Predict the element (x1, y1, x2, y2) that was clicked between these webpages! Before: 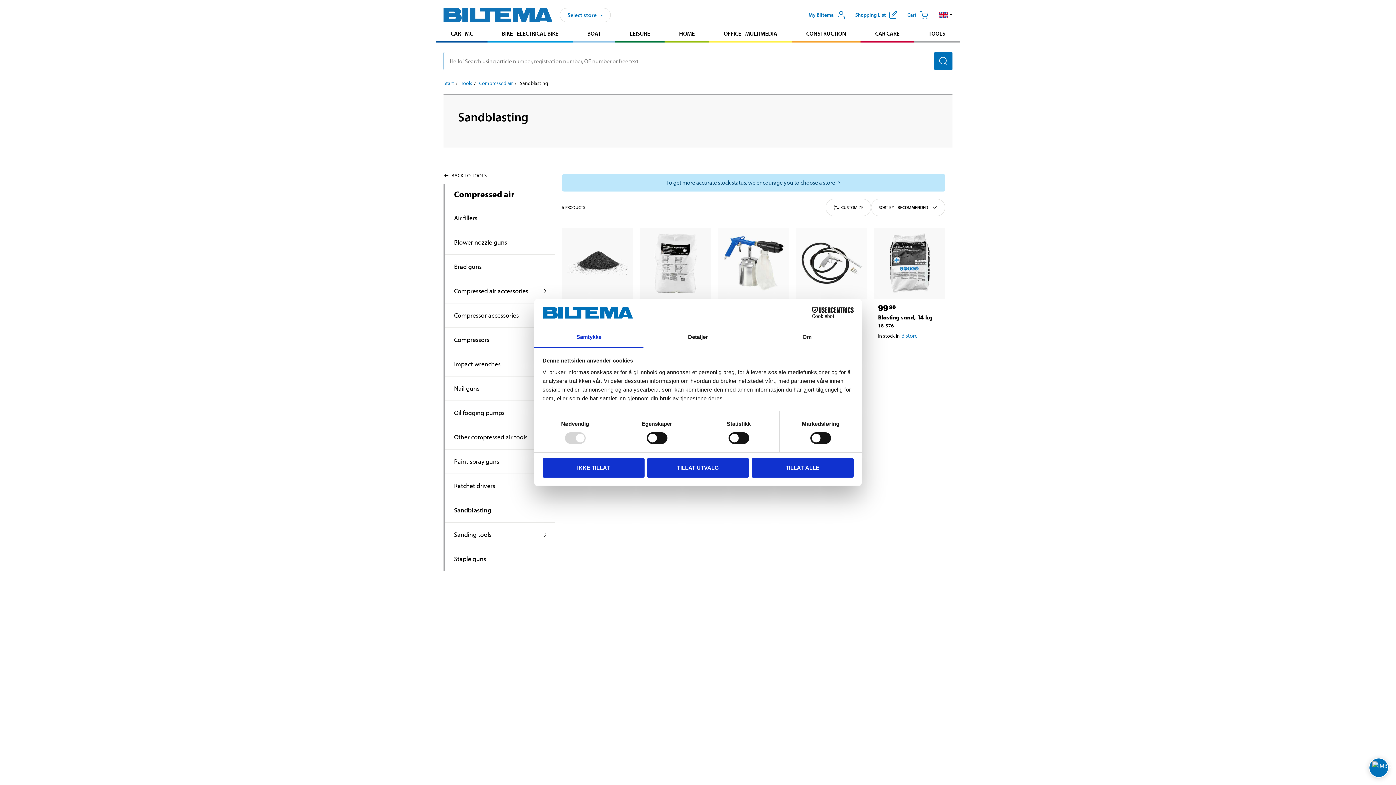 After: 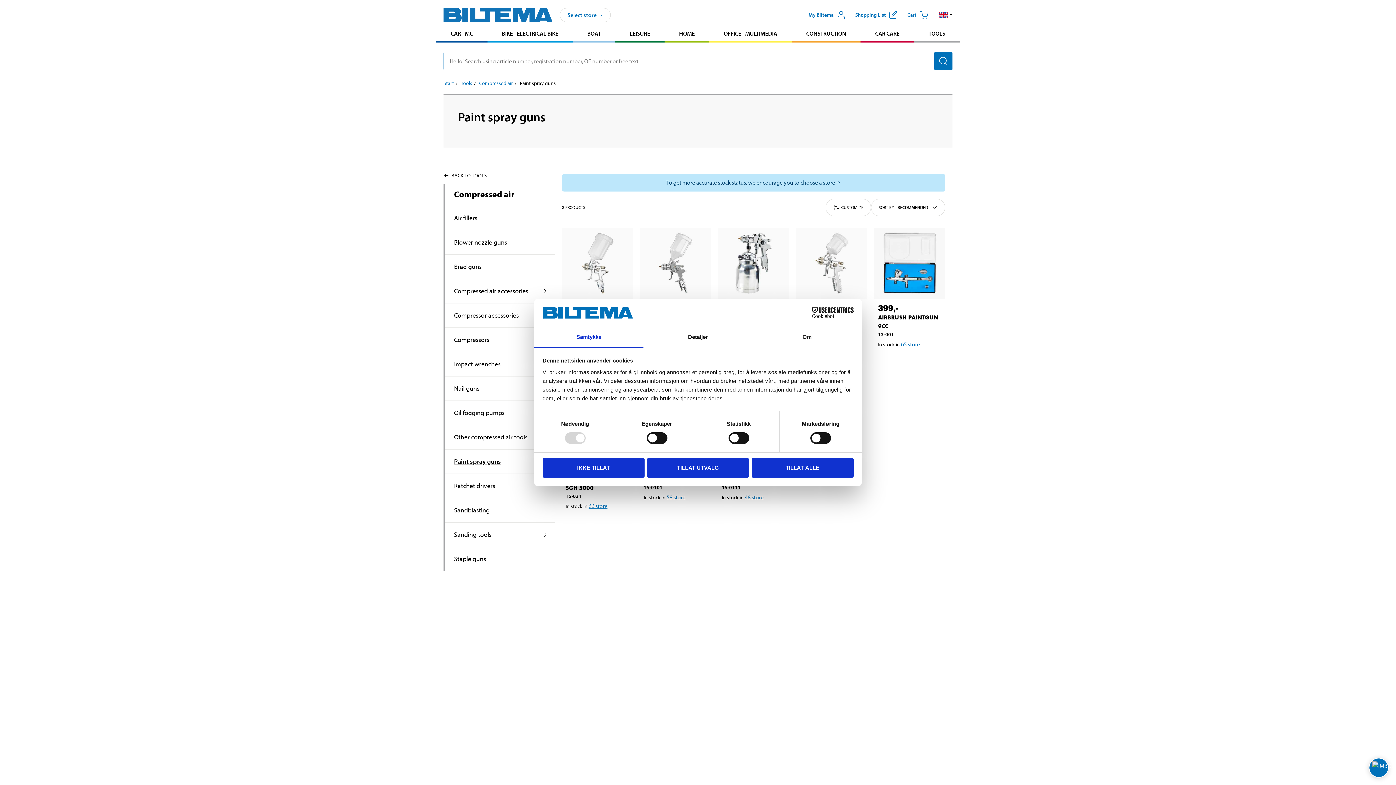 Action: label: Go toproduct area:Paint spray guns bbox: (454, 440, 552, 450)